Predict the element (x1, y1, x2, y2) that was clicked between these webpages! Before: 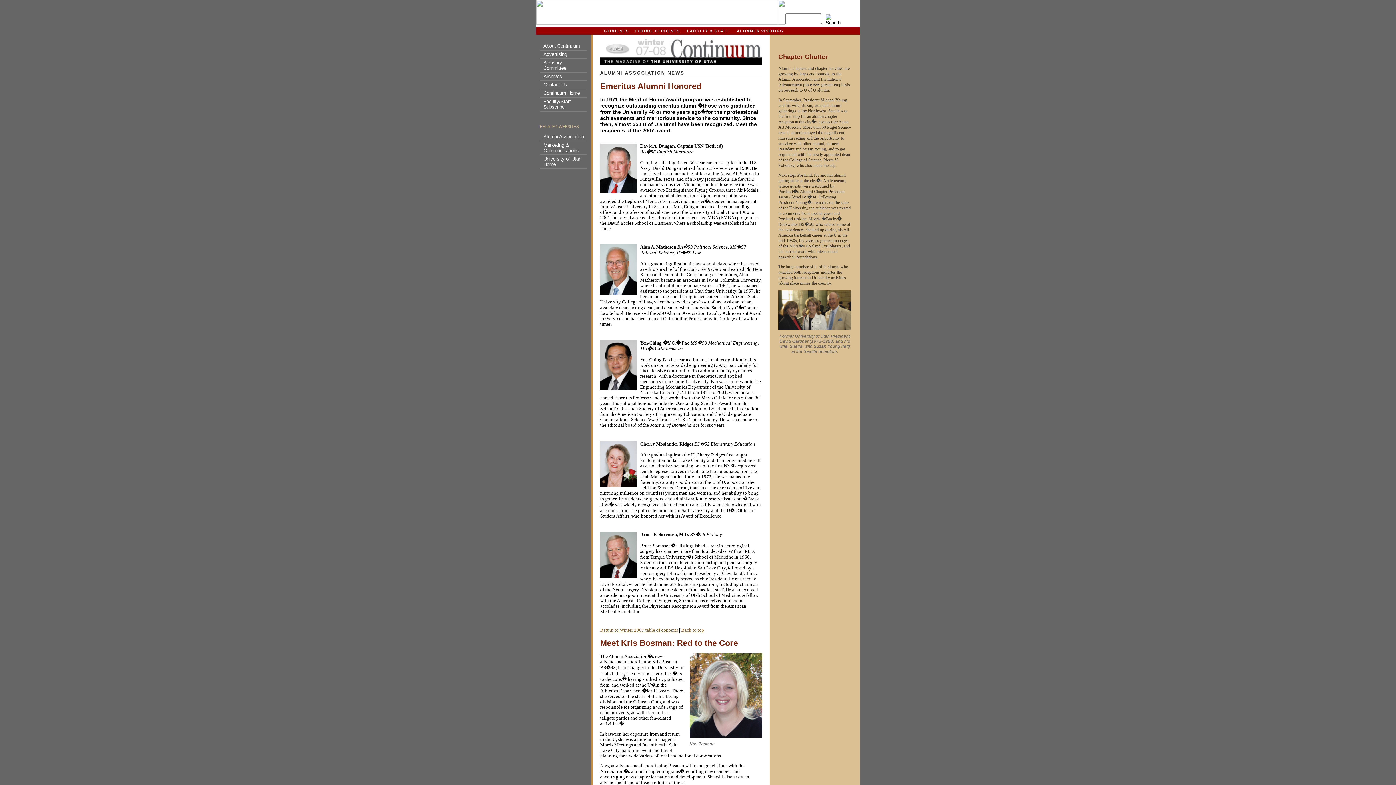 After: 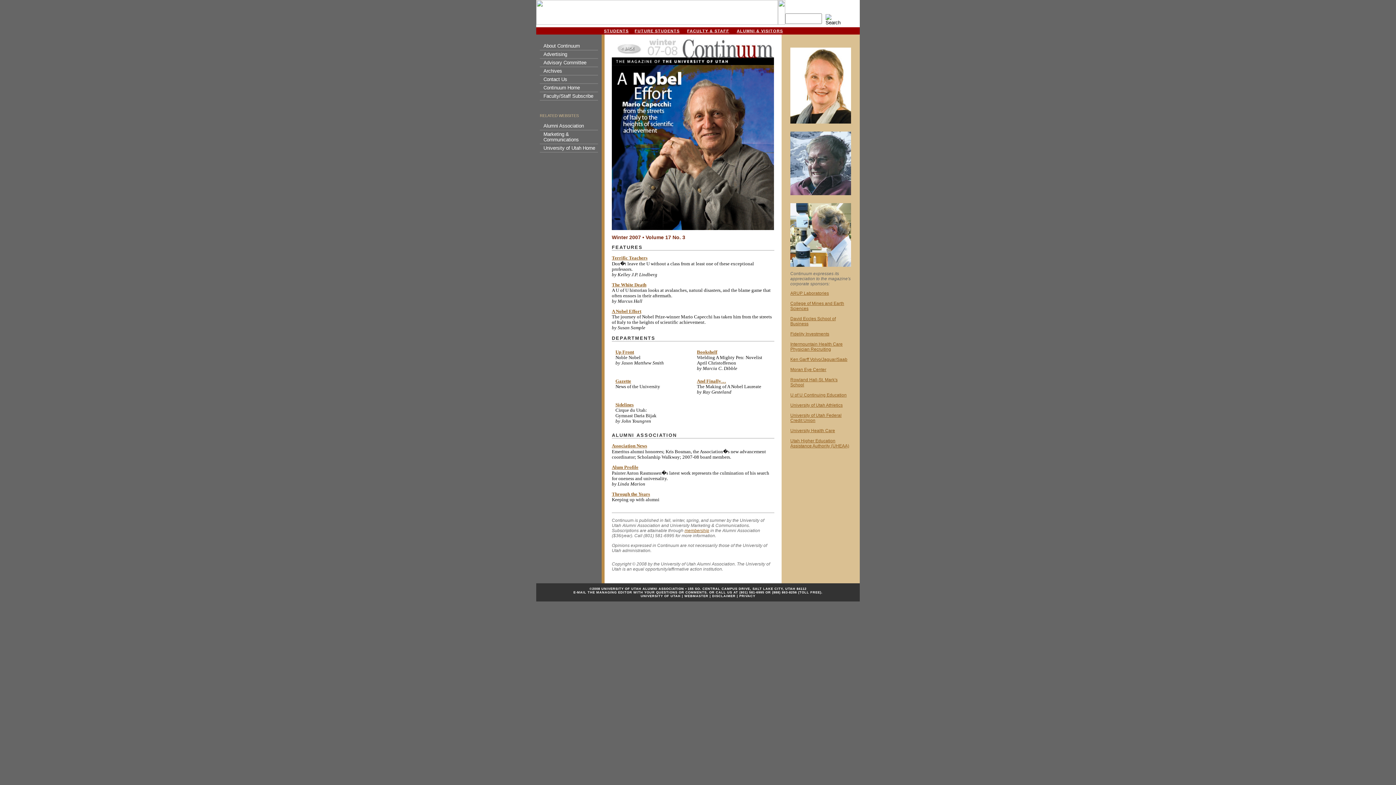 Action: bbox: (600, 627, 678, 633) label: Return to Winter 2007 table of contents